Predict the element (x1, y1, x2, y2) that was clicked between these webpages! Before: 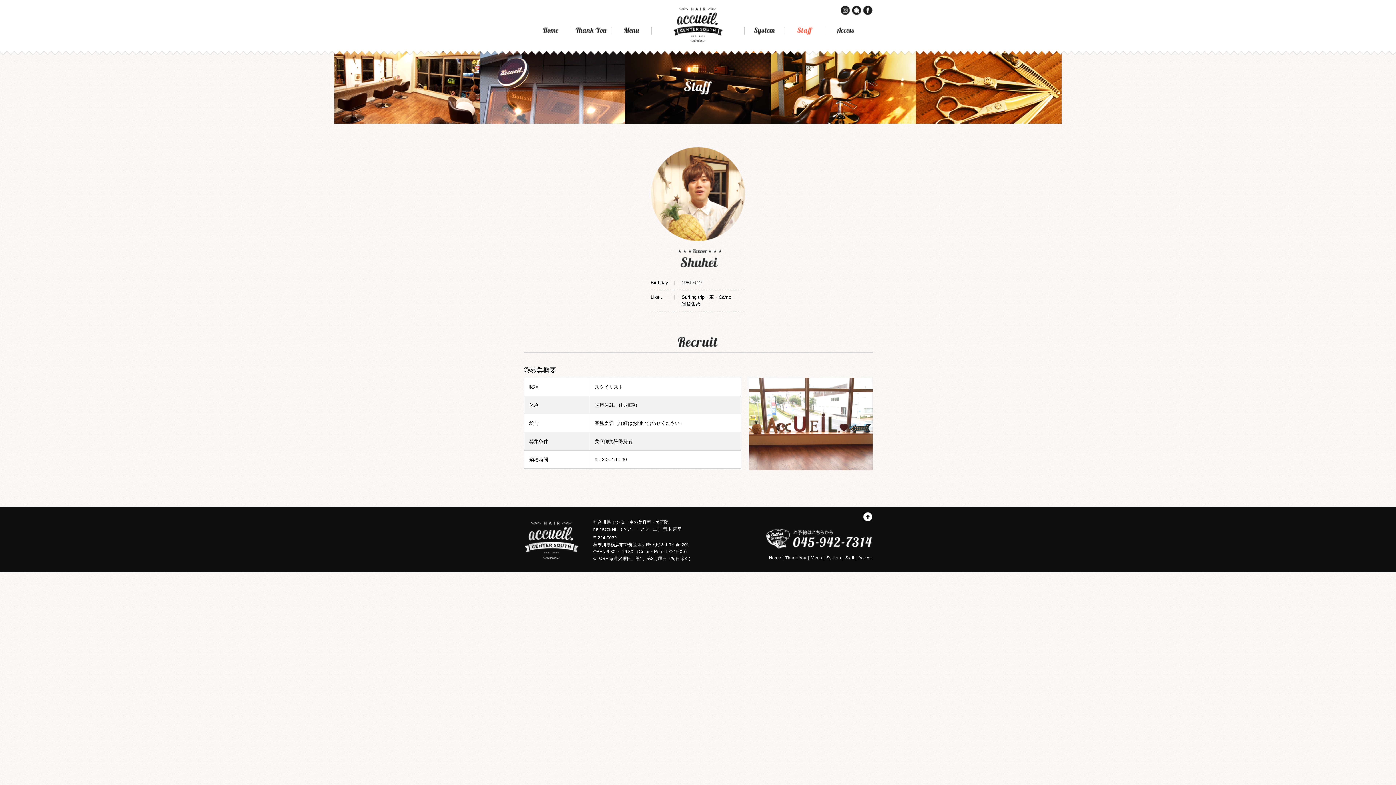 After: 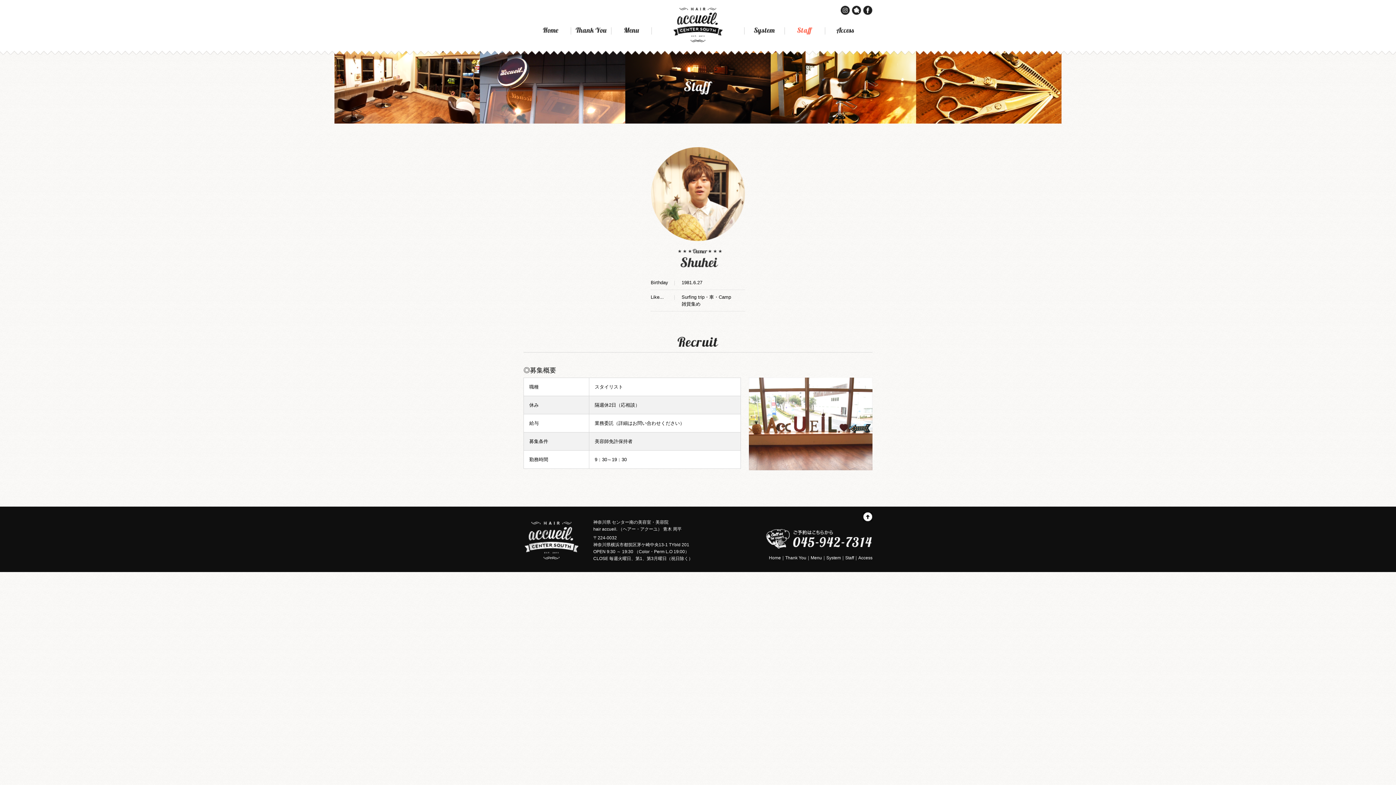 Action: bbox: (863, 513, 872, 518)